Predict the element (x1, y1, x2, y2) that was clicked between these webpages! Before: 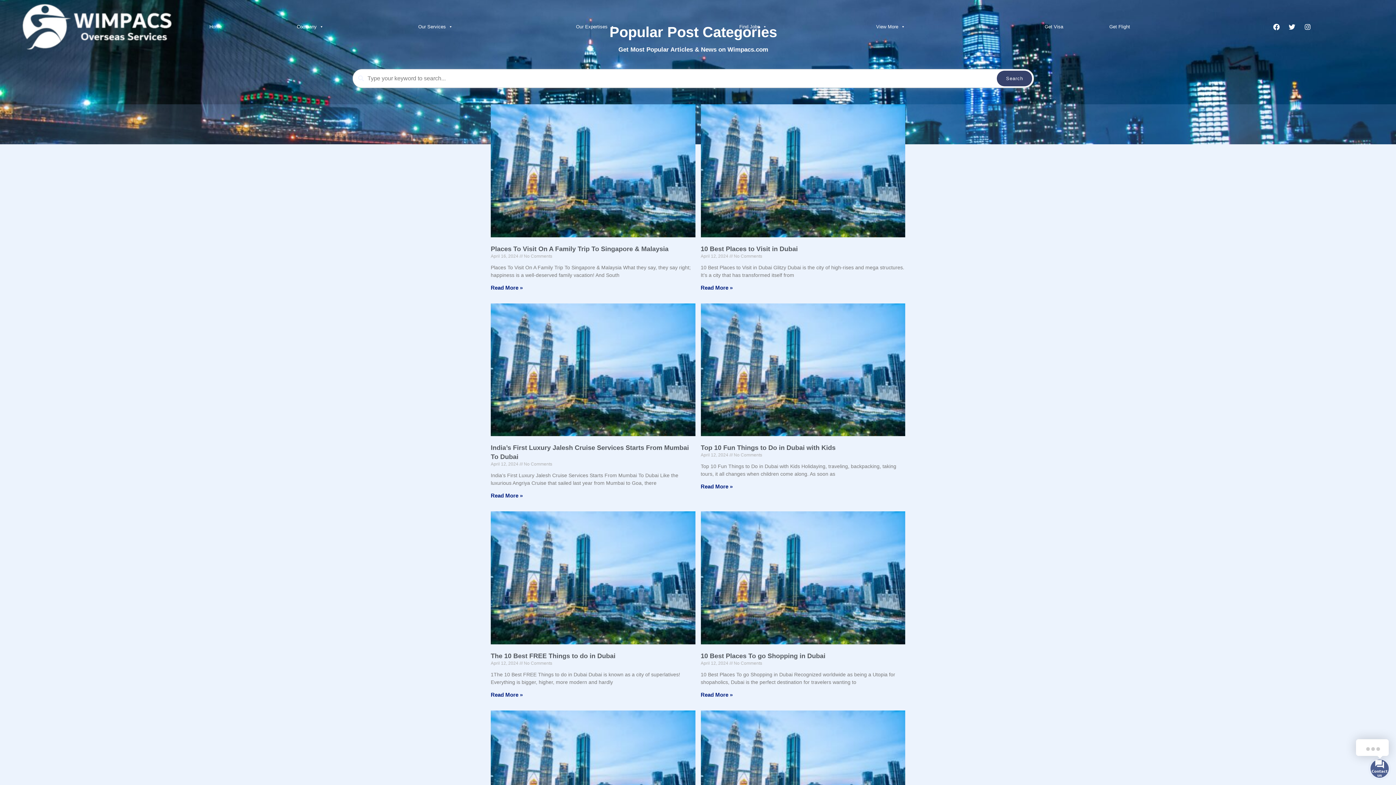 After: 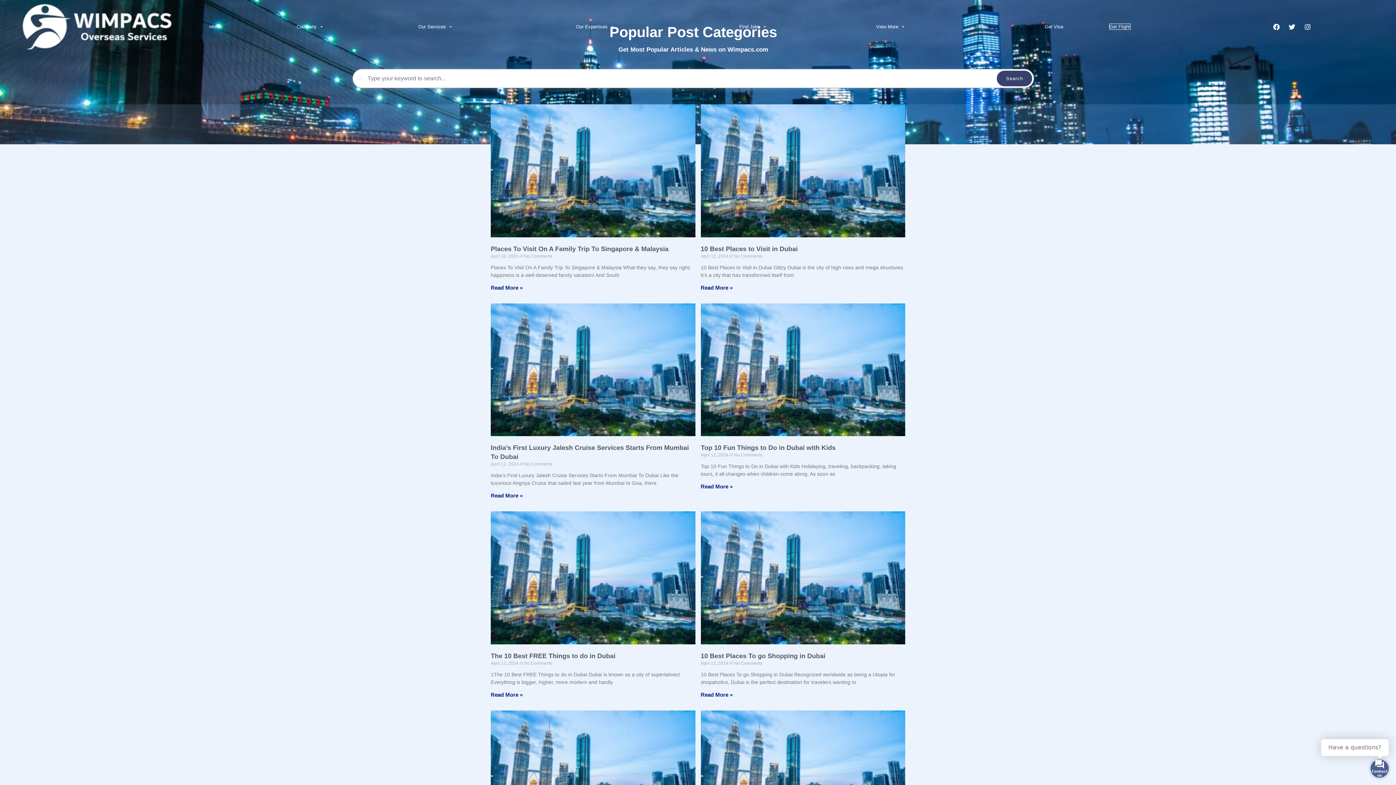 Action: bbox: (1109, 24, 1130, 29) label: Get Flight